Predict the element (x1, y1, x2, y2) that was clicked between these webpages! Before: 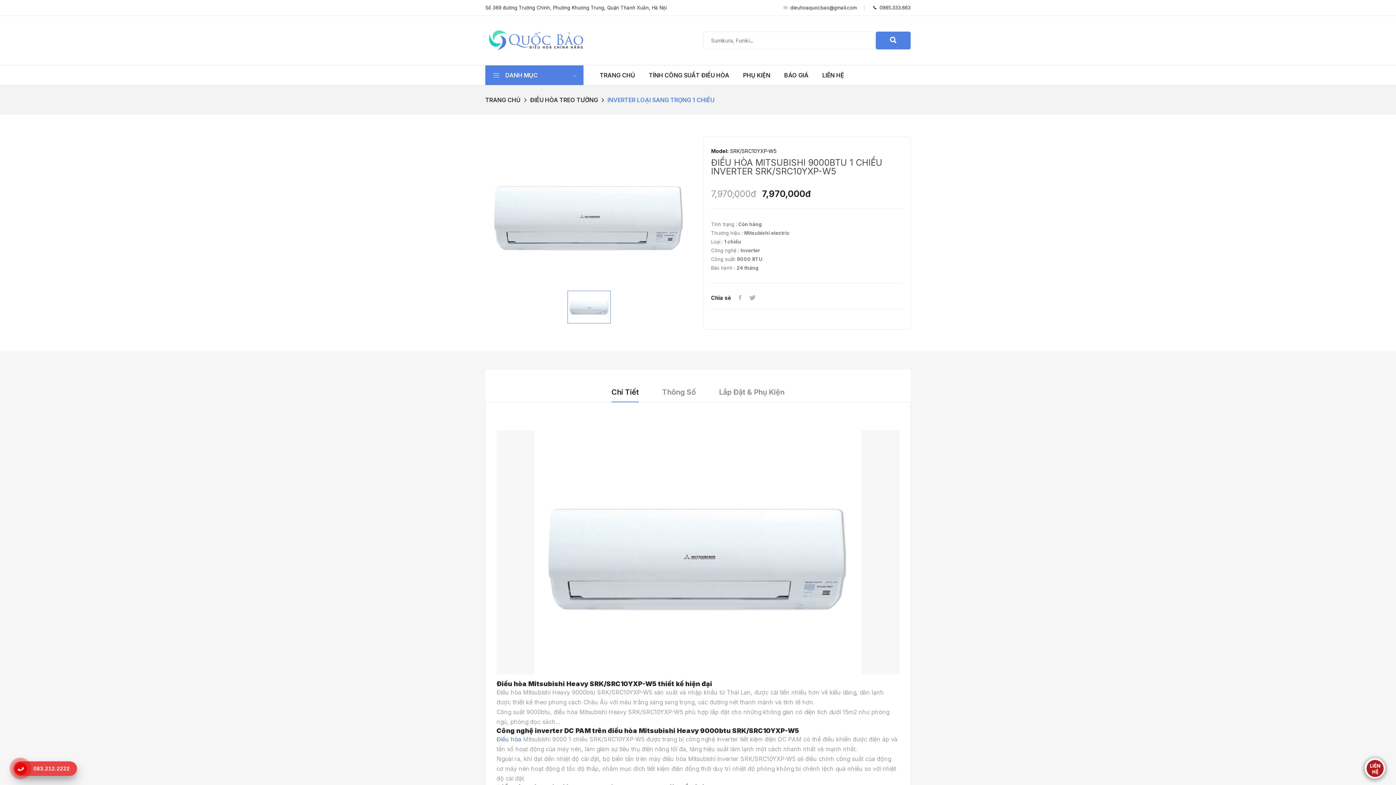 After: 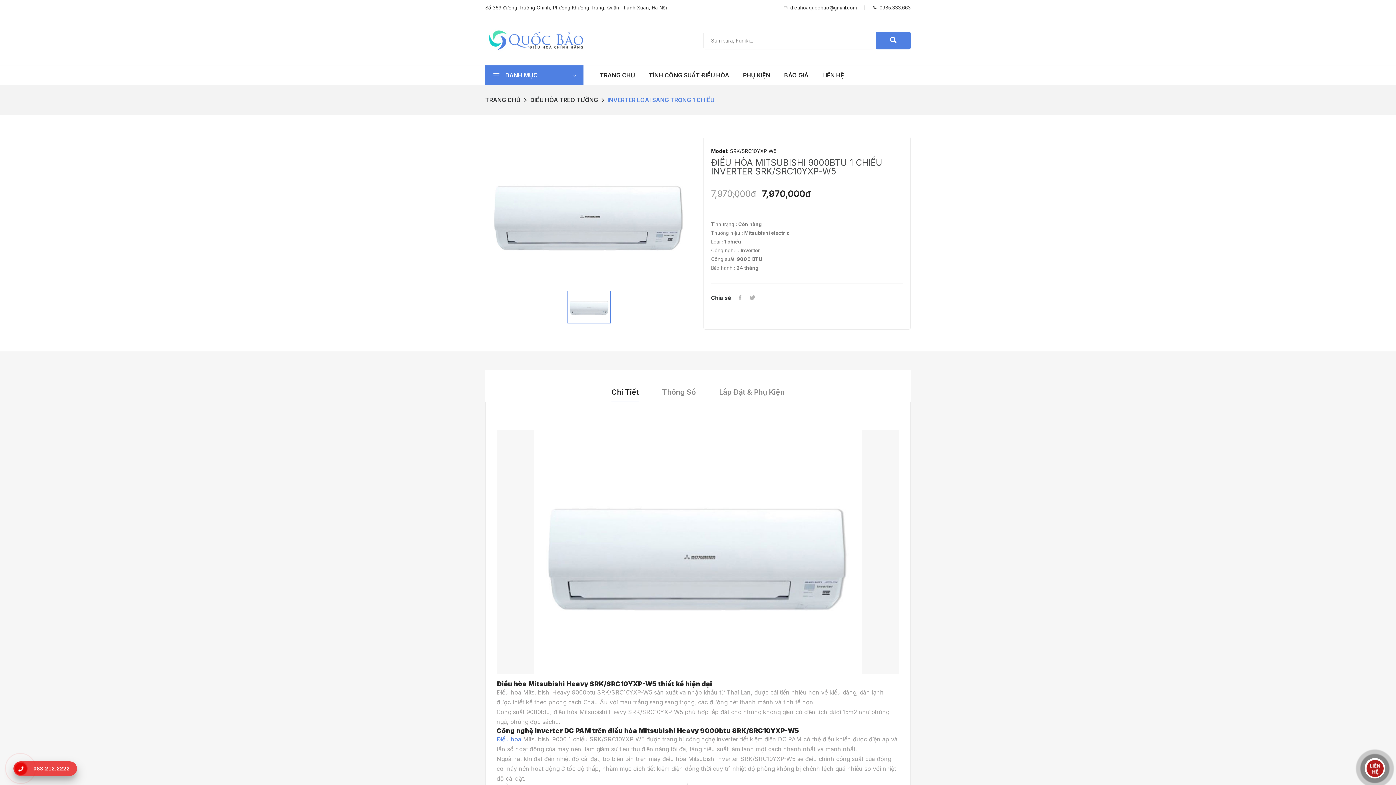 Action: bbox: (873, 4, 910, 10) label:   0985.333.663